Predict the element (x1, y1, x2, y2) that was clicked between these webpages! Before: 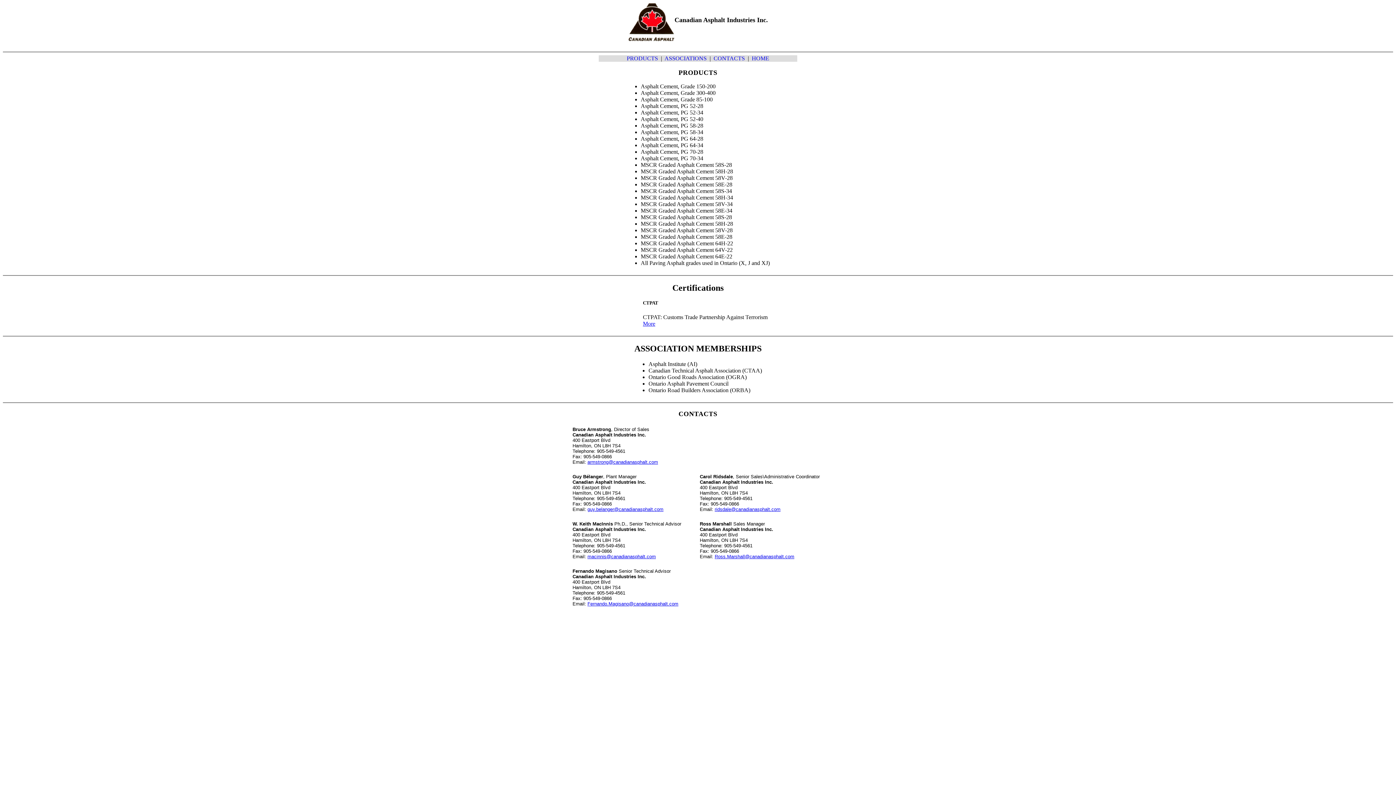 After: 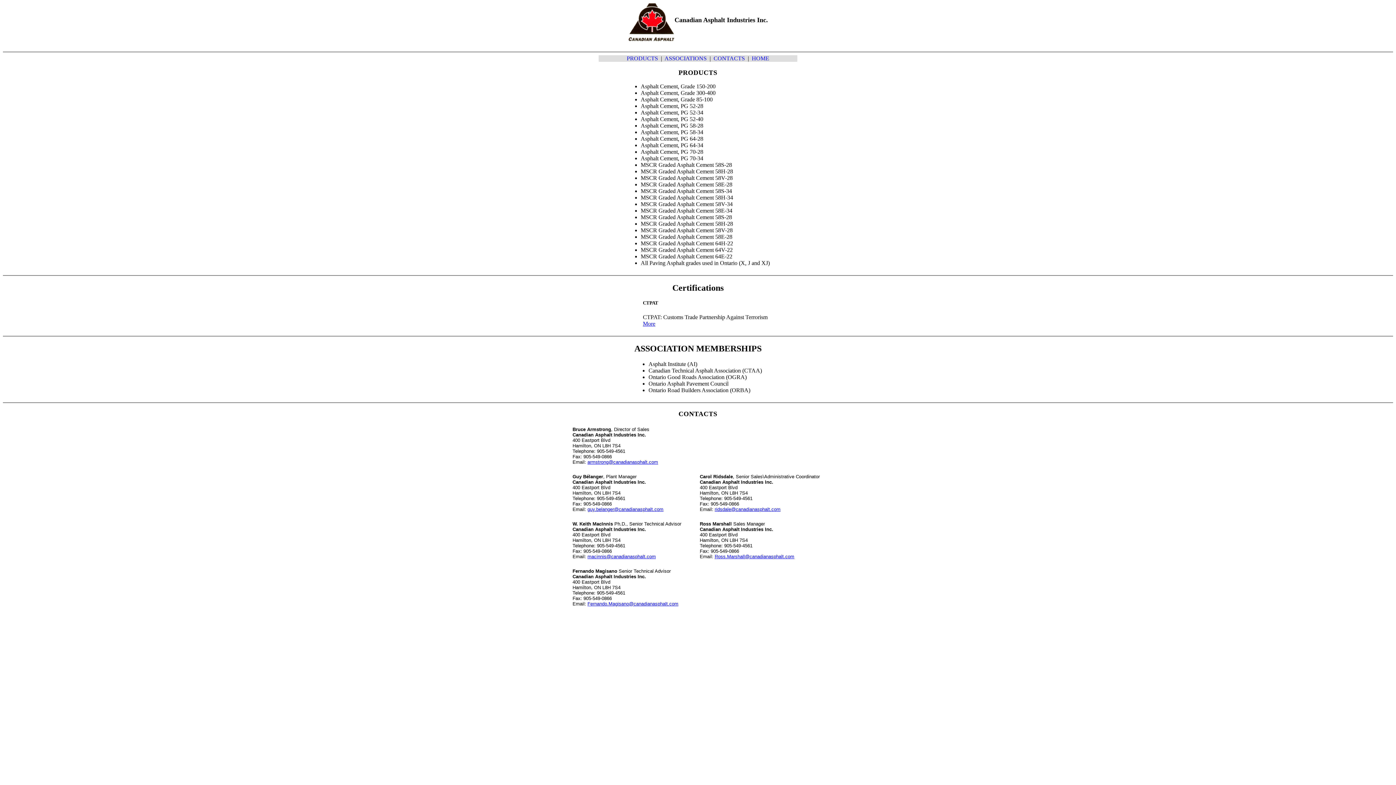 Action: label: Fernando.Magisano@canadianasphalt.com bbox: (587, 601, 678, 606)